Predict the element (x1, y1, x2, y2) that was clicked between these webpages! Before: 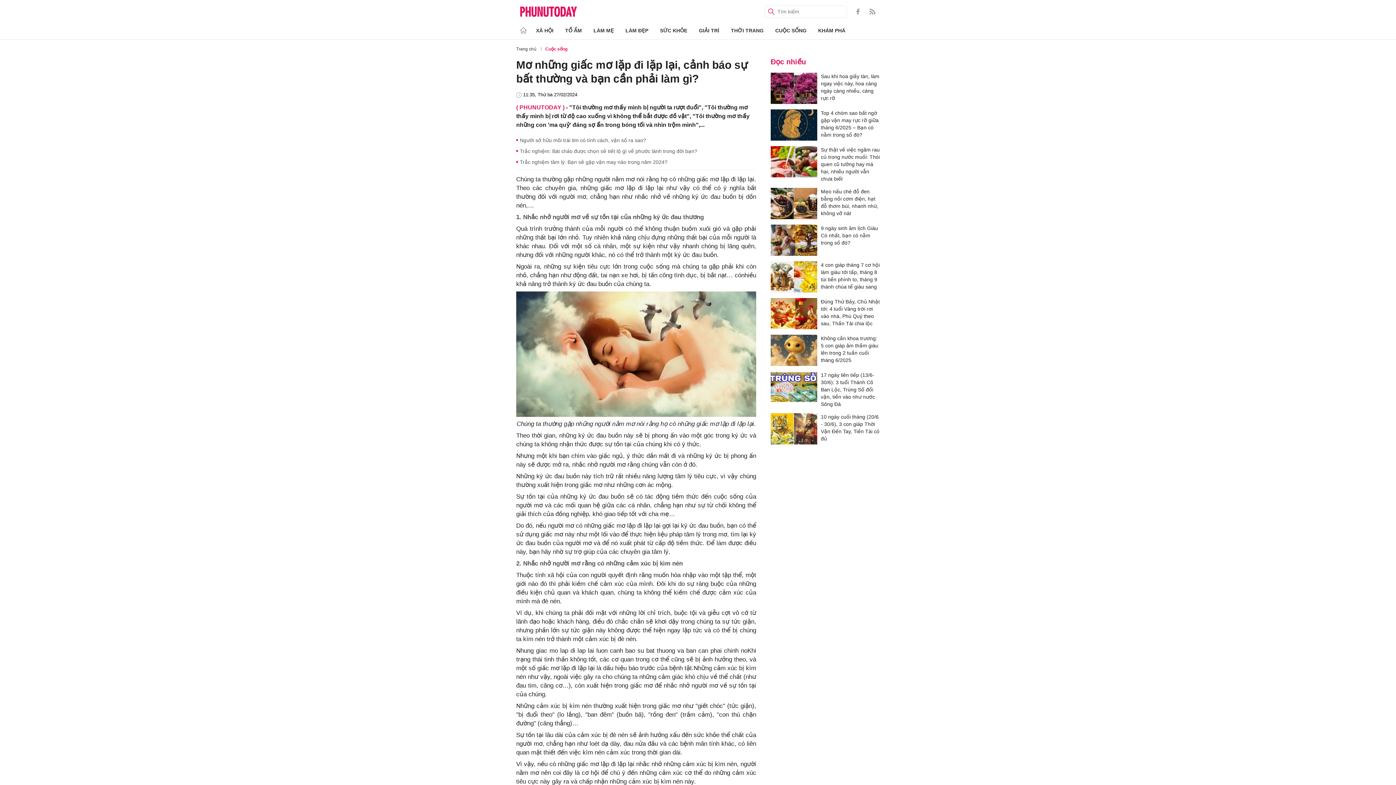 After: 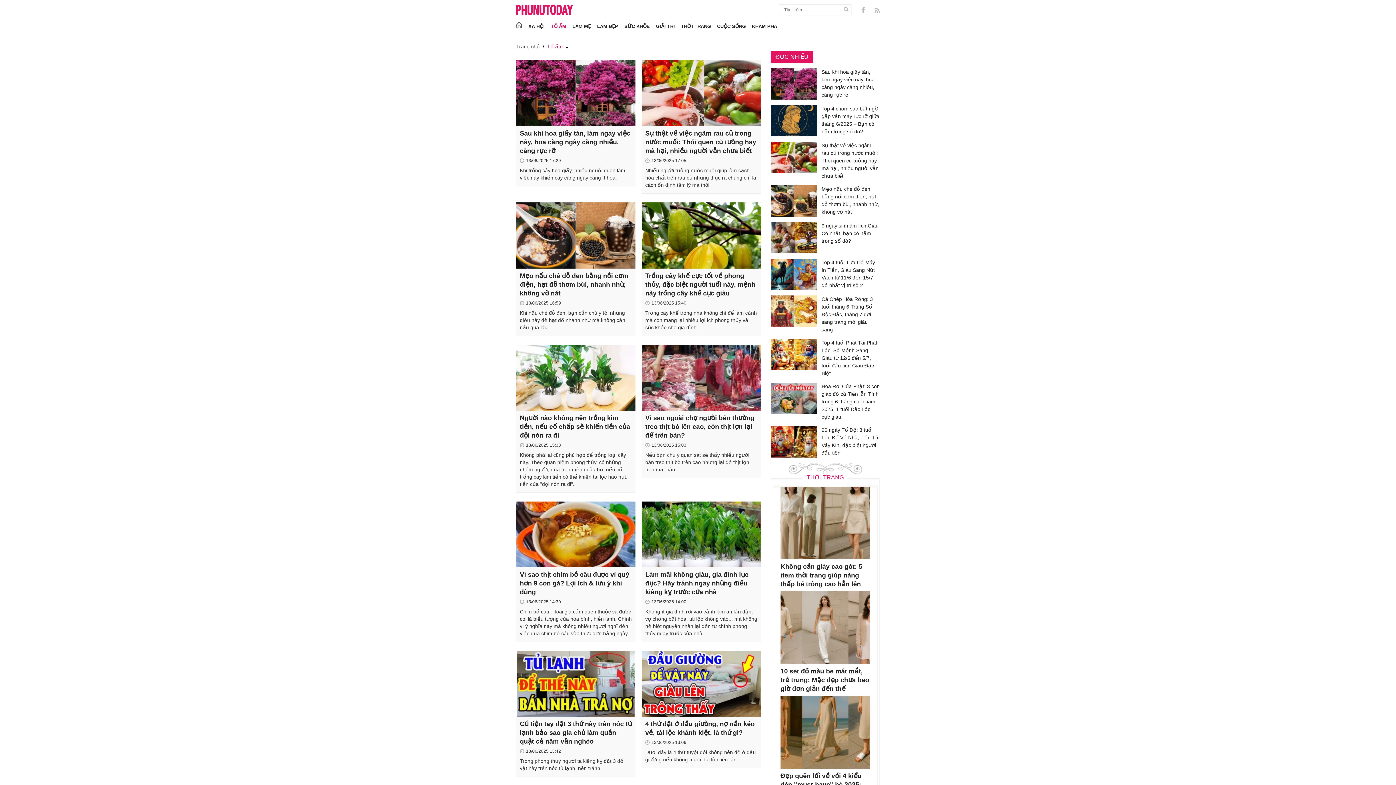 Action: label: TỔ ẤM bbox: (559, 22, 587, 38)